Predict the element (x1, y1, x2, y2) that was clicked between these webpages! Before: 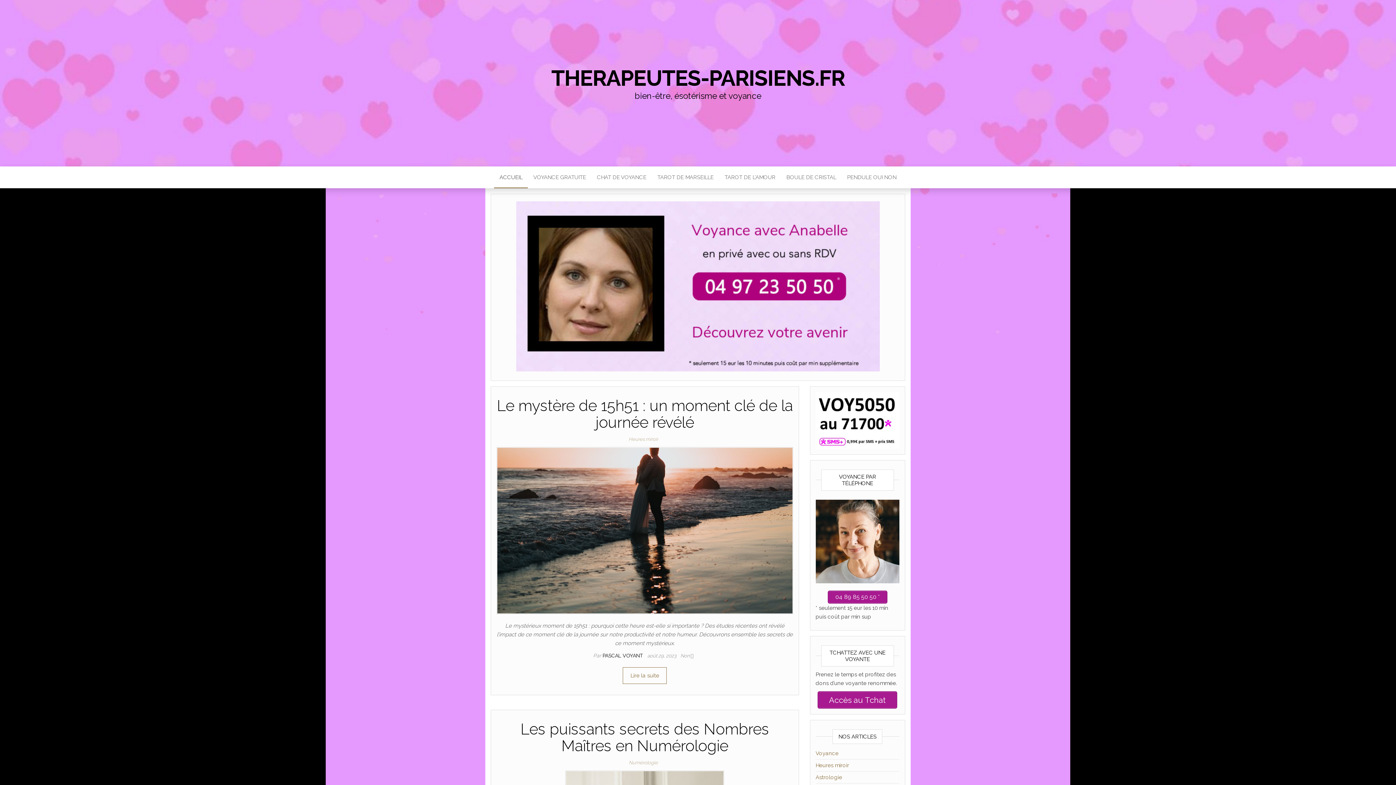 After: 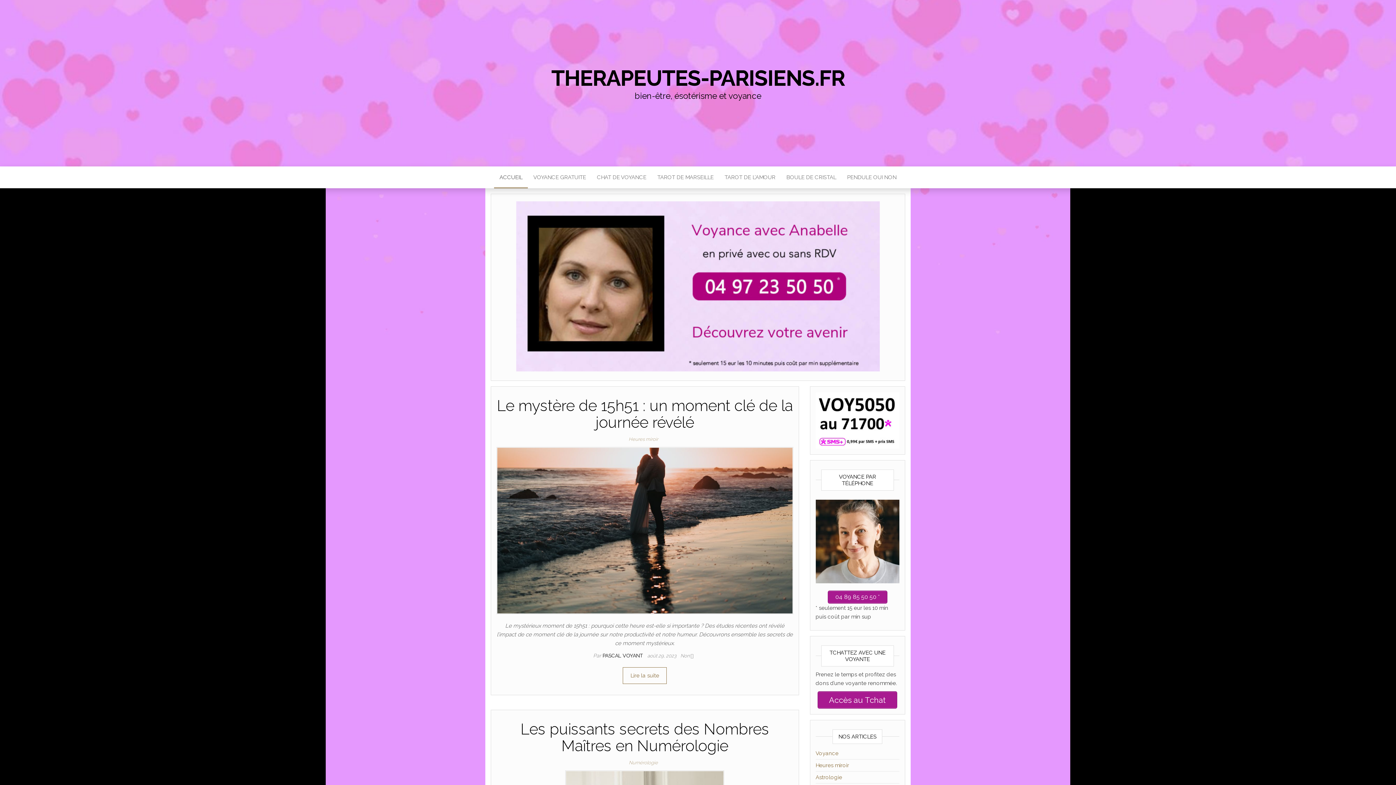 Action: label: THERAPEUTES-PARISIENS.FR bbox: (551, 65, 844, 90)